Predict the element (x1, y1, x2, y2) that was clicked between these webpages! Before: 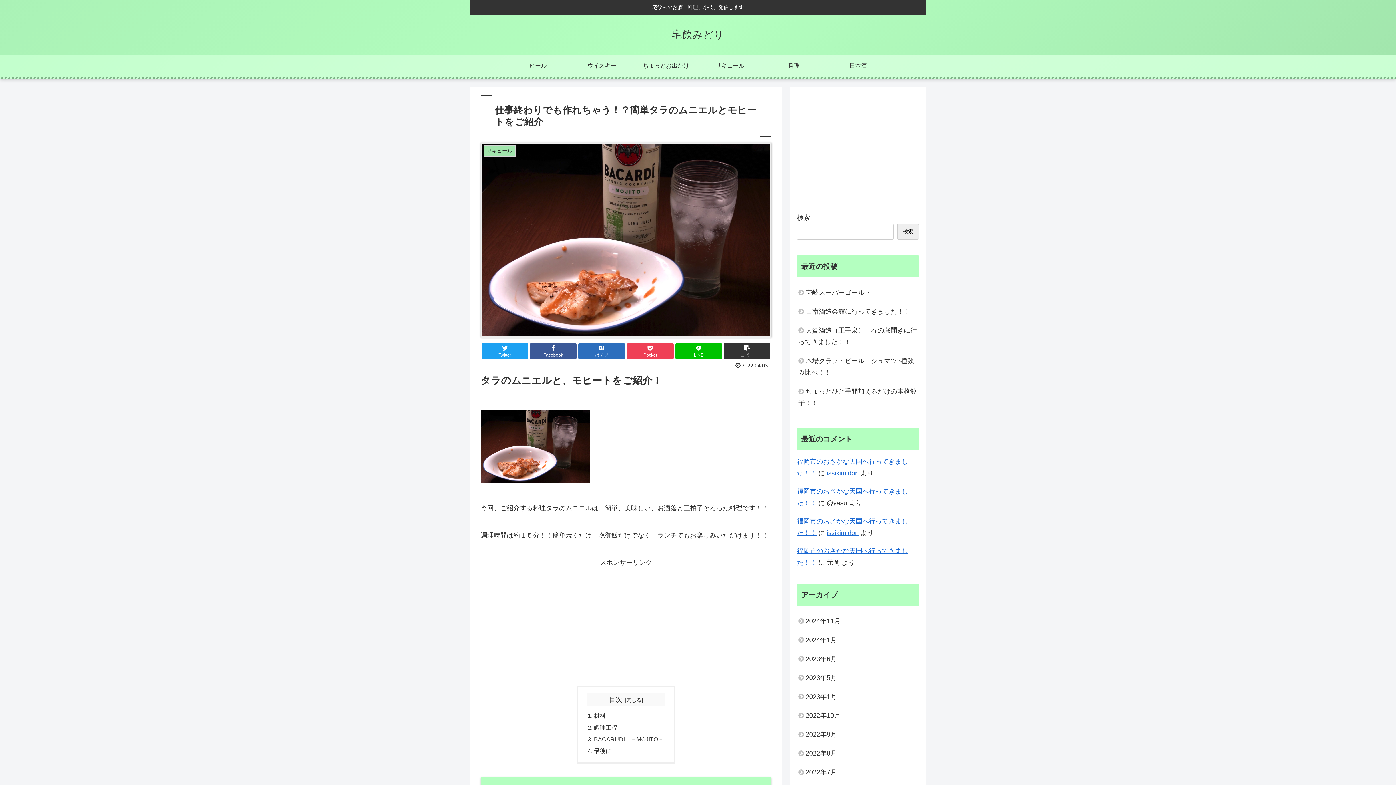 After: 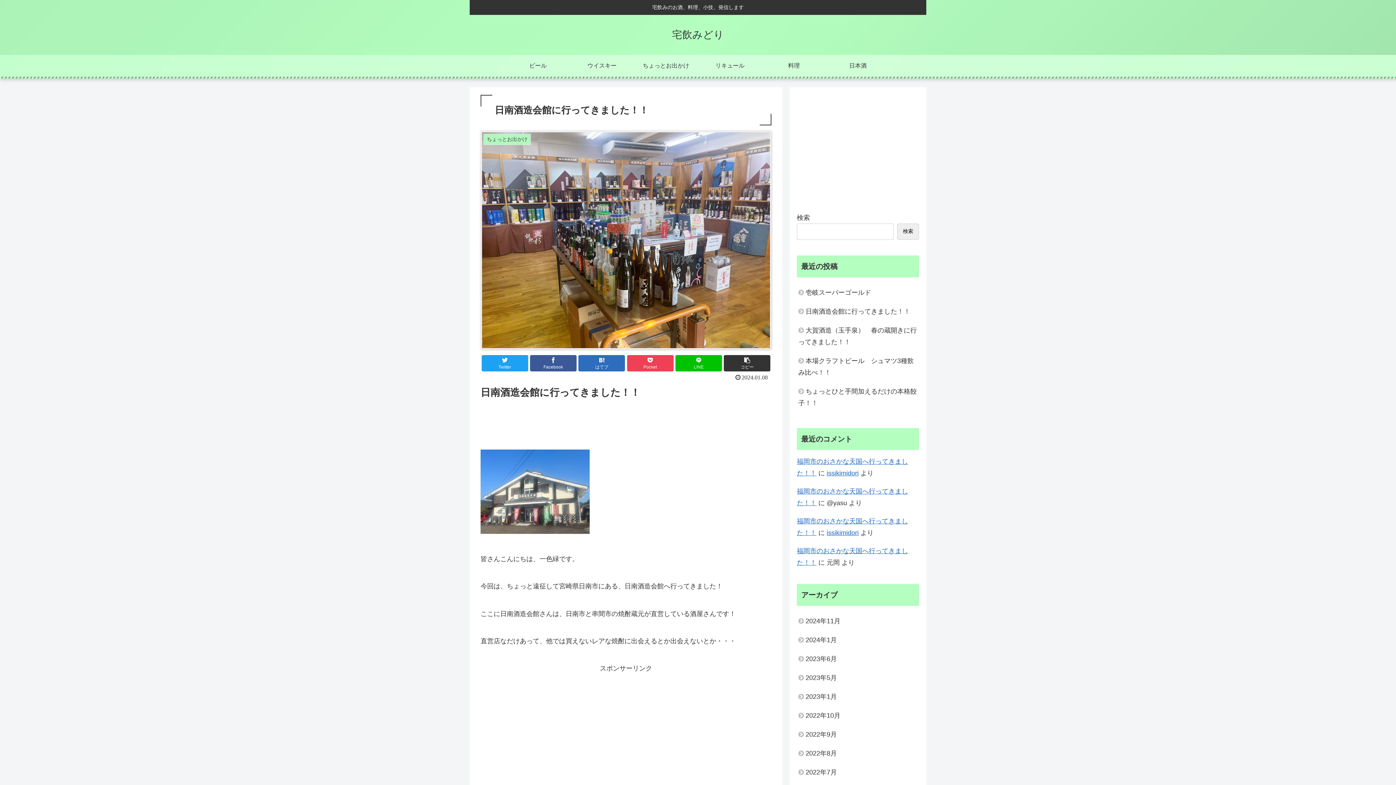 Action: label: 日南酒造会館に行ってきました！！ bbox: (797, 302, 919, 321)